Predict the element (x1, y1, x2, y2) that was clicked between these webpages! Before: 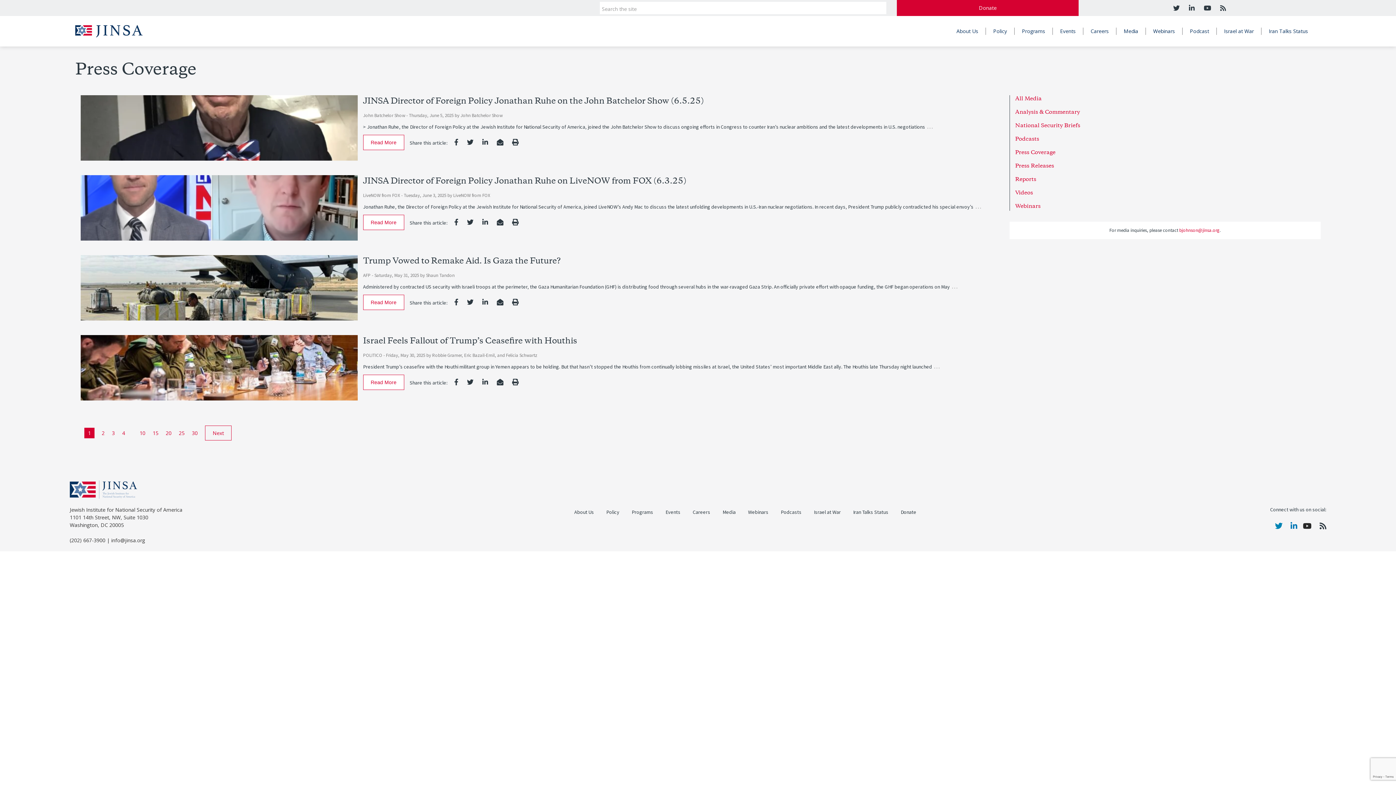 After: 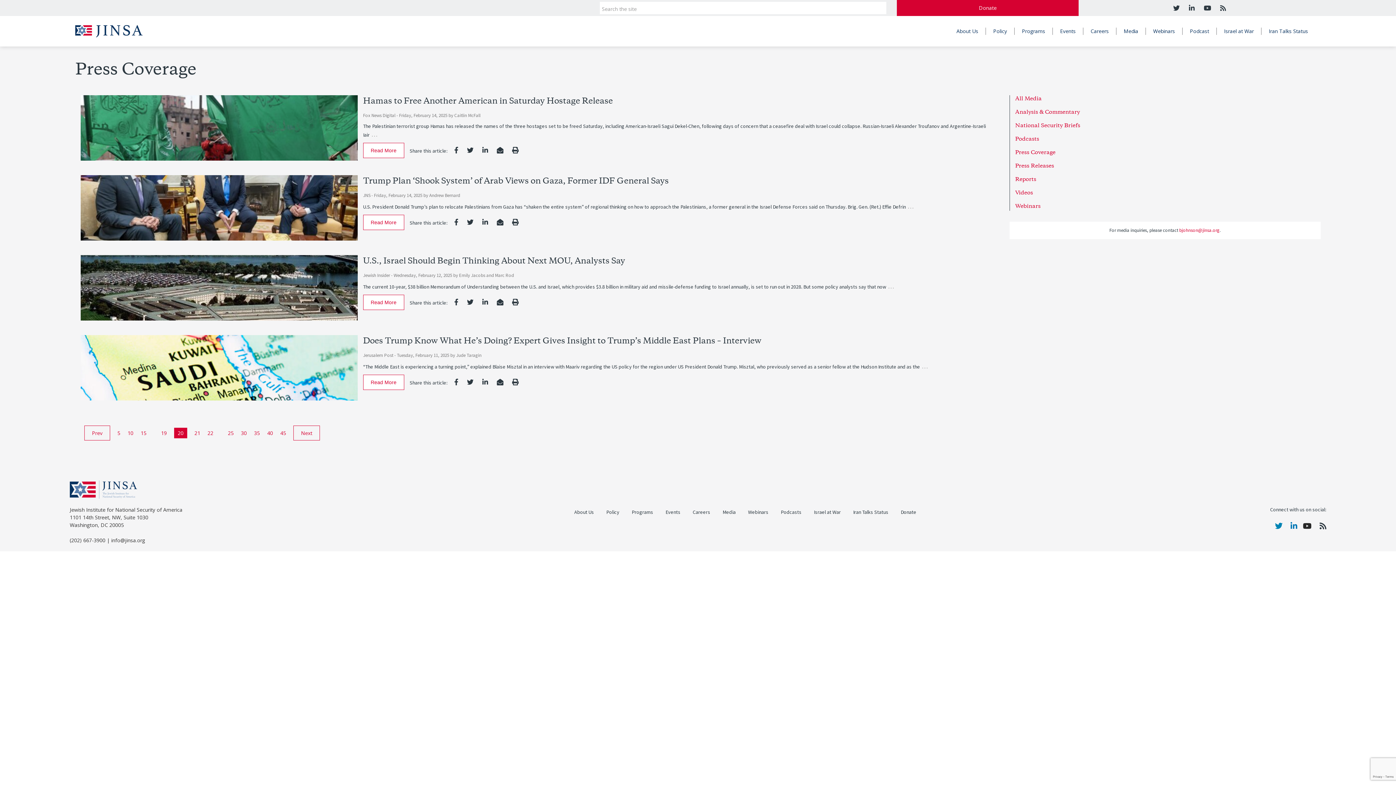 Action: bbox: (165, 429, 171, 436) label: 20